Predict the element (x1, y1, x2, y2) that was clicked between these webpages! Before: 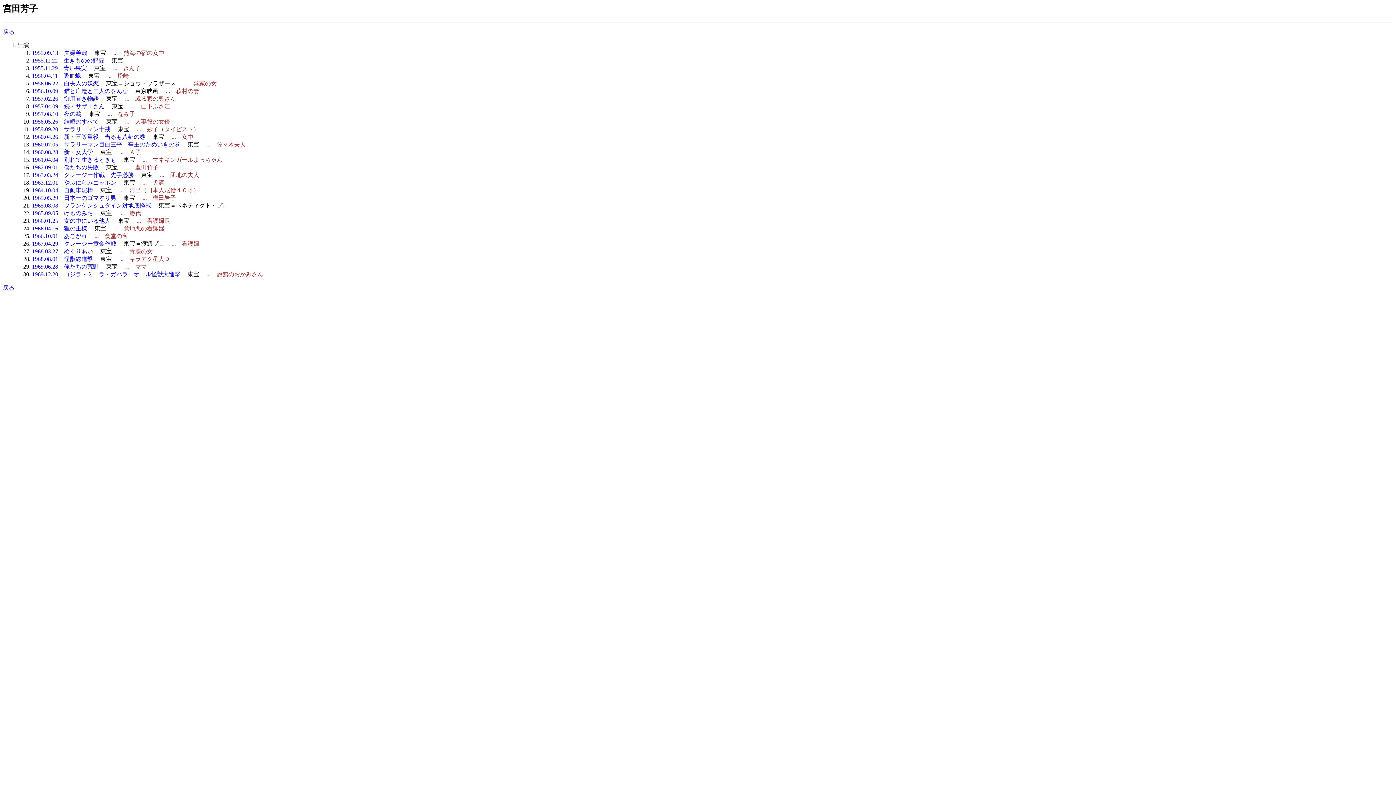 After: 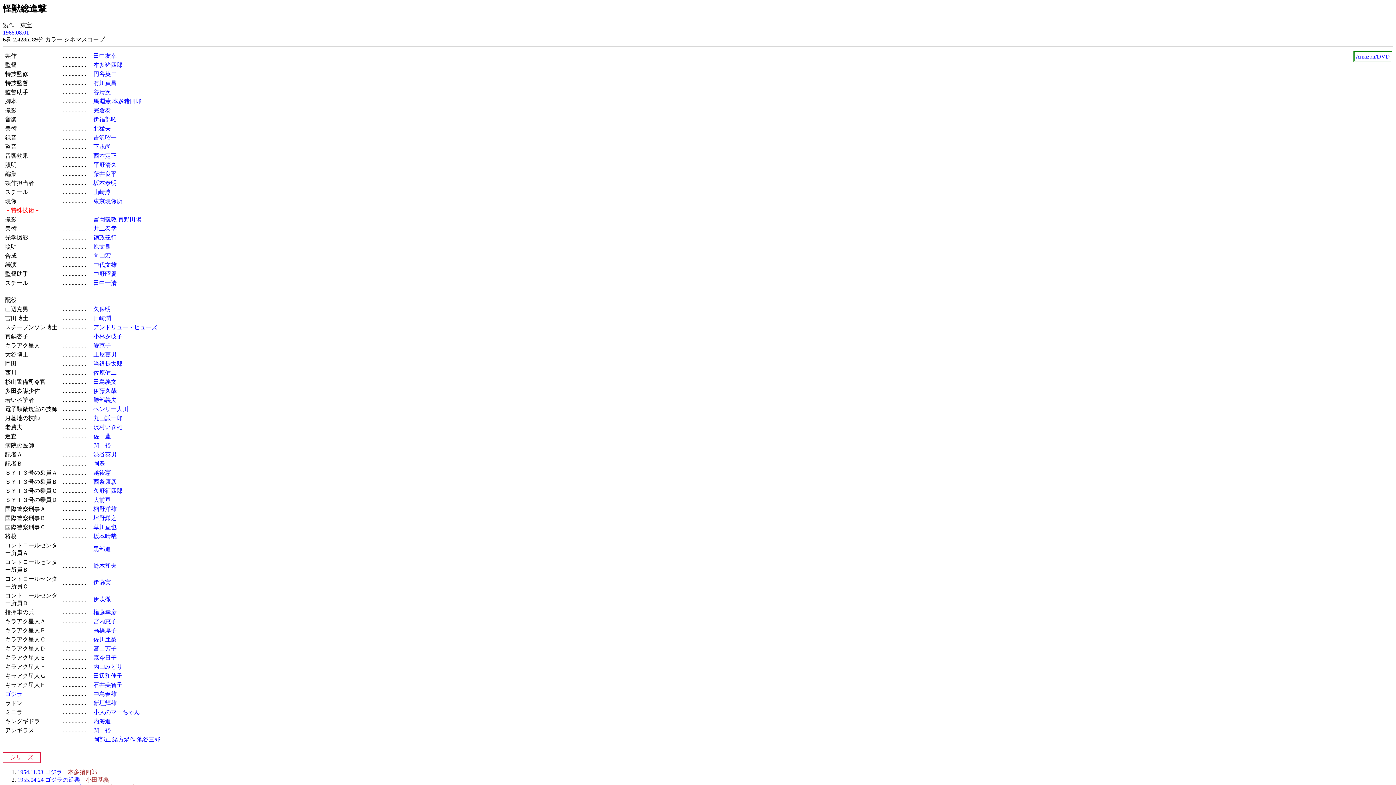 Action: bbox: (32, 255, 93, 262) label: 1968.08.01　怪獣総進撃